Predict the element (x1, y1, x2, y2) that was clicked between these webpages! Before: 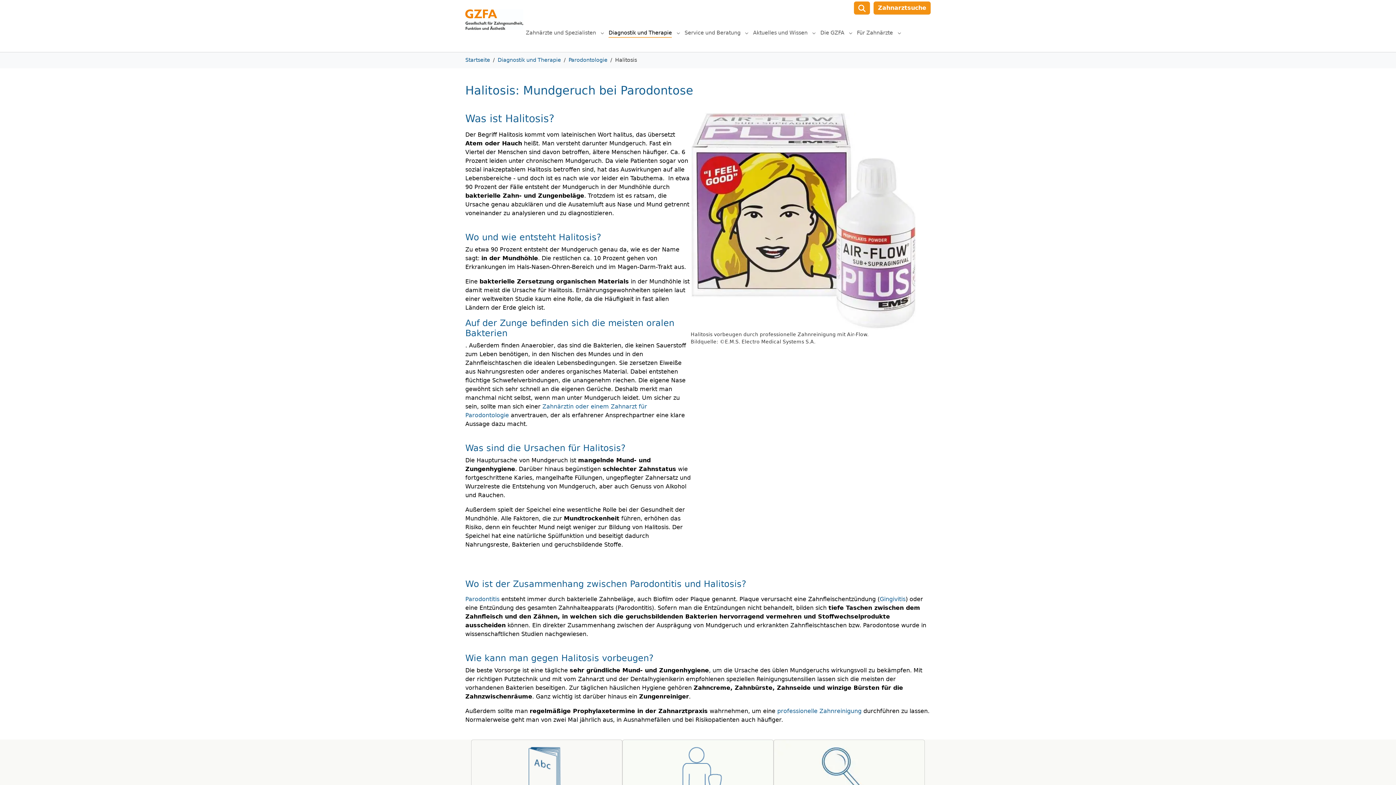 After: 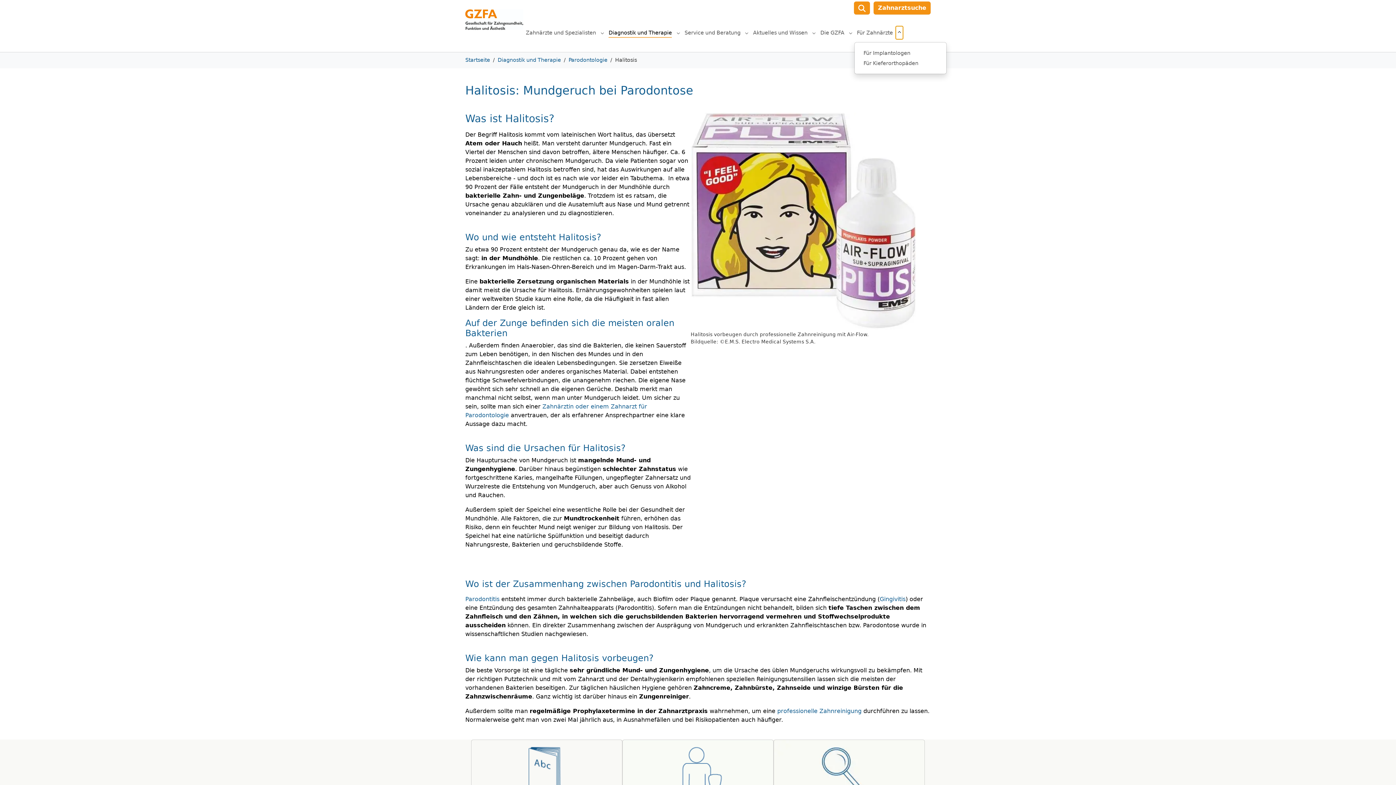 Action: bbox: (895, 26, 903, 39) label: Submenu for "Für Zahnärzte"